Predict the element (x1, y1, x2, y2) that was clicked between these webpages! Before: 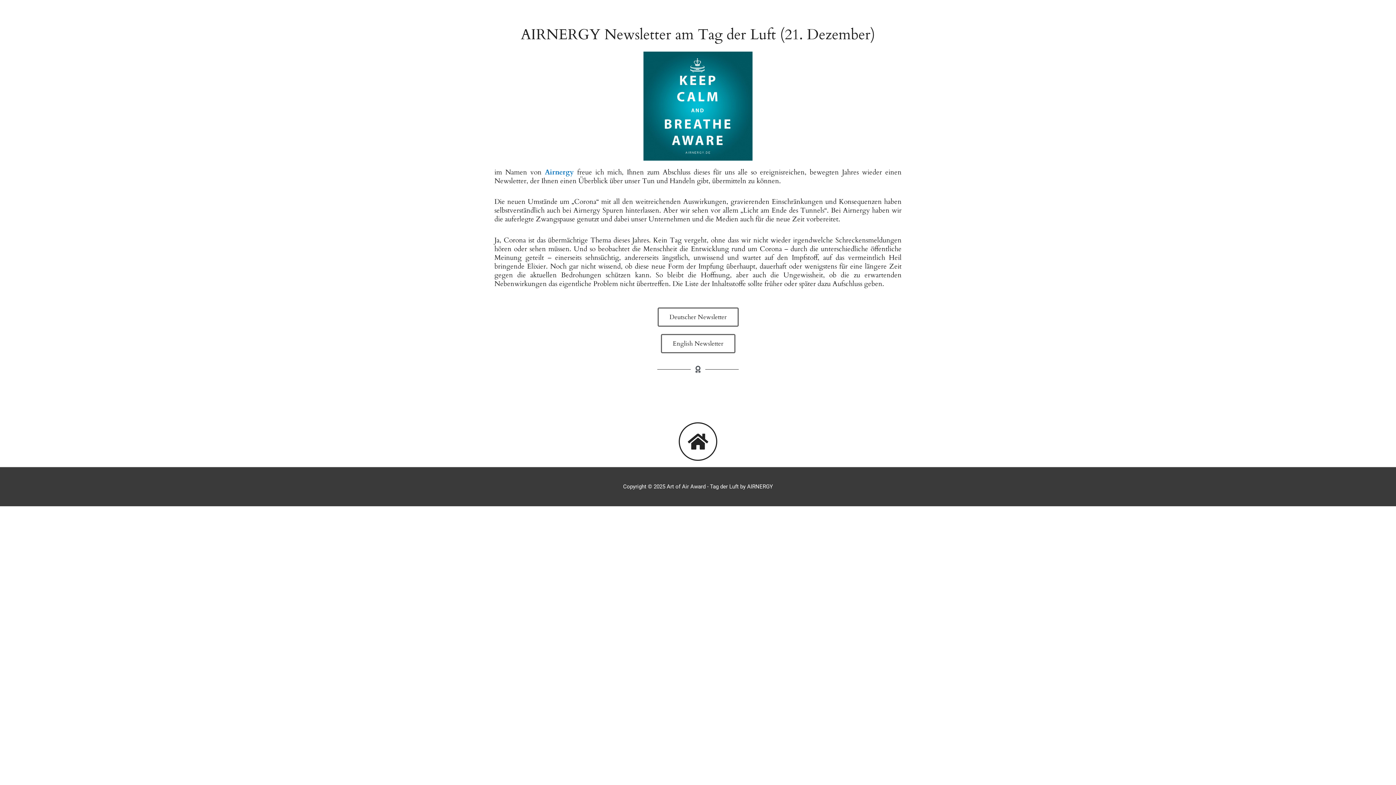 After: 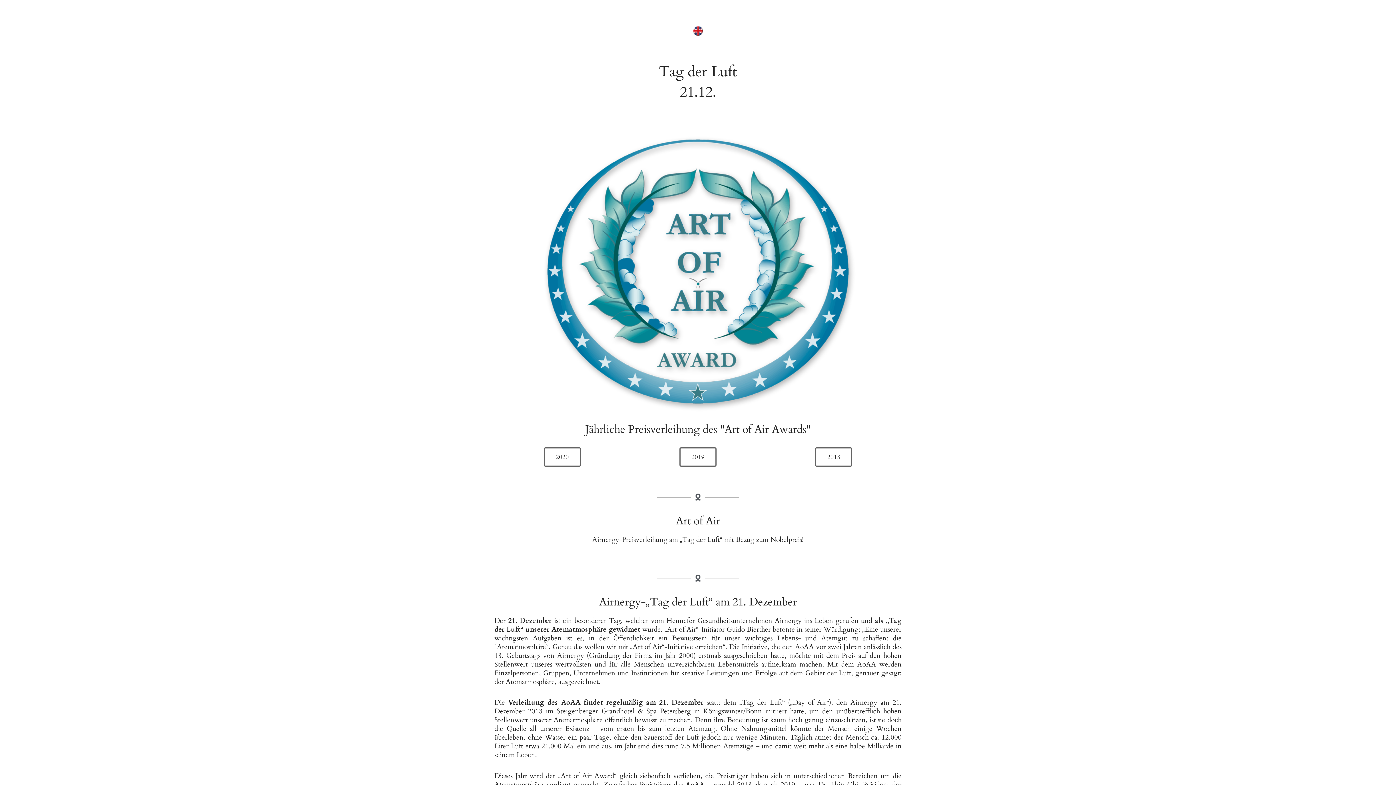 Action: bbox: (678, 422, 717, 461)